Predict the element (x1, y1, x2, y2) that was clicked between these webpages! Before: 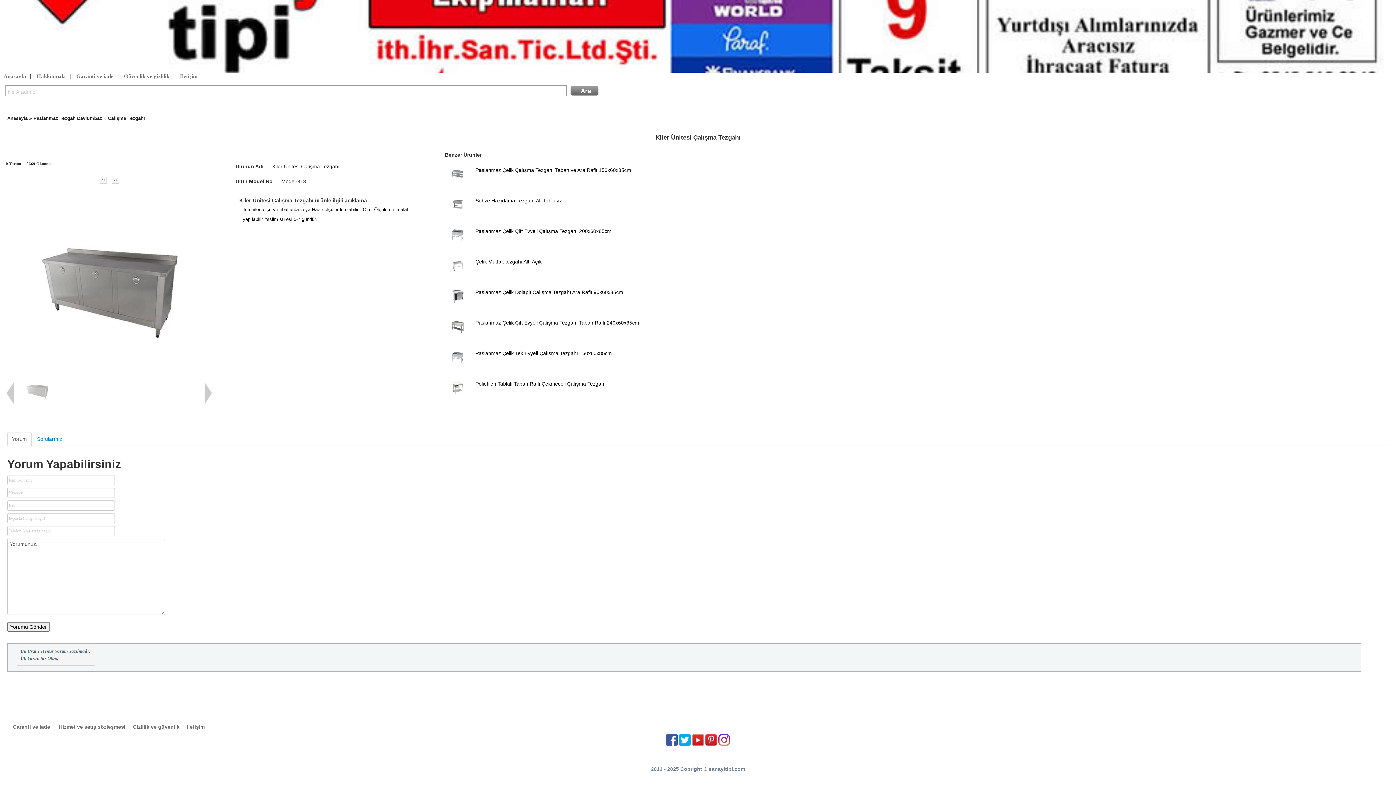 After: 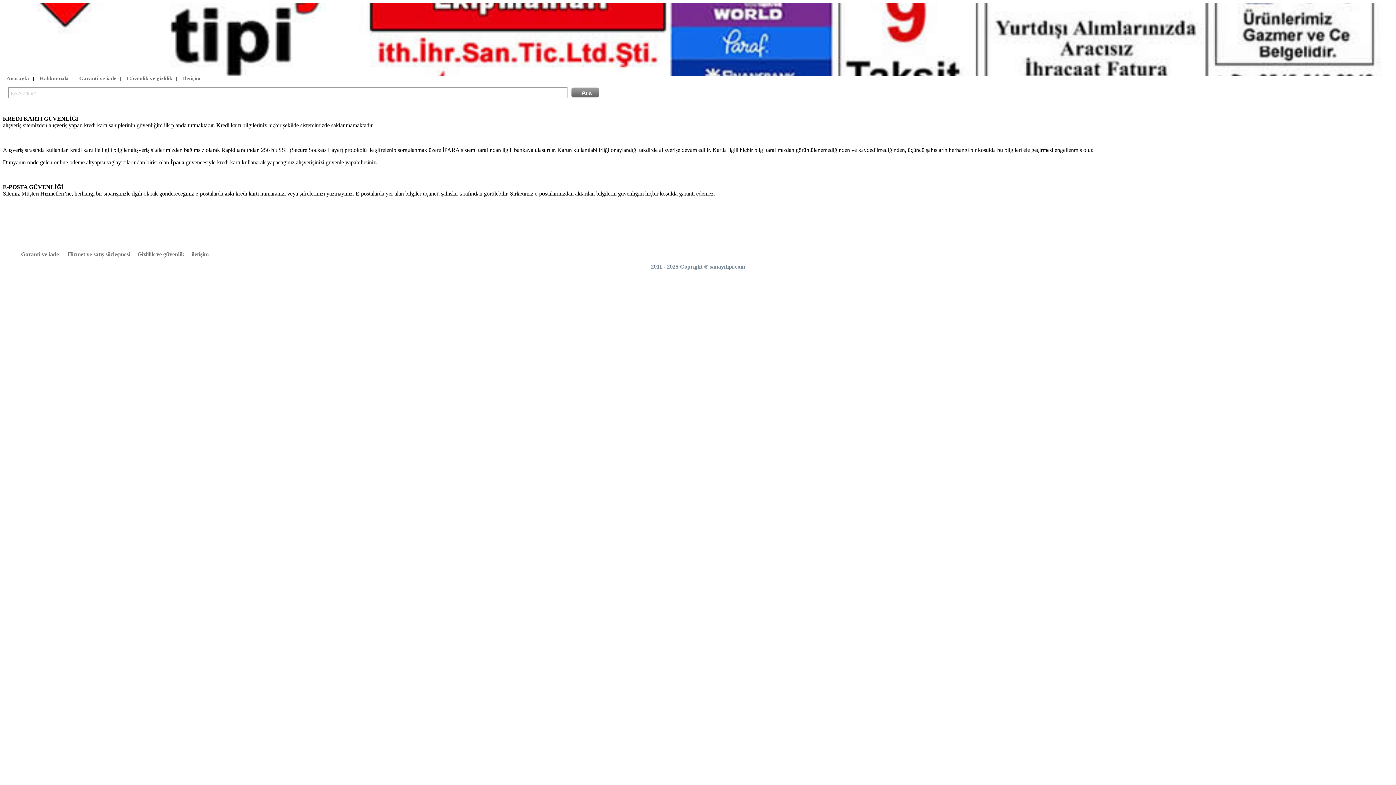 Action: label: Güvenlik ve gizlilik bbox: (124, 73, 169, 79)